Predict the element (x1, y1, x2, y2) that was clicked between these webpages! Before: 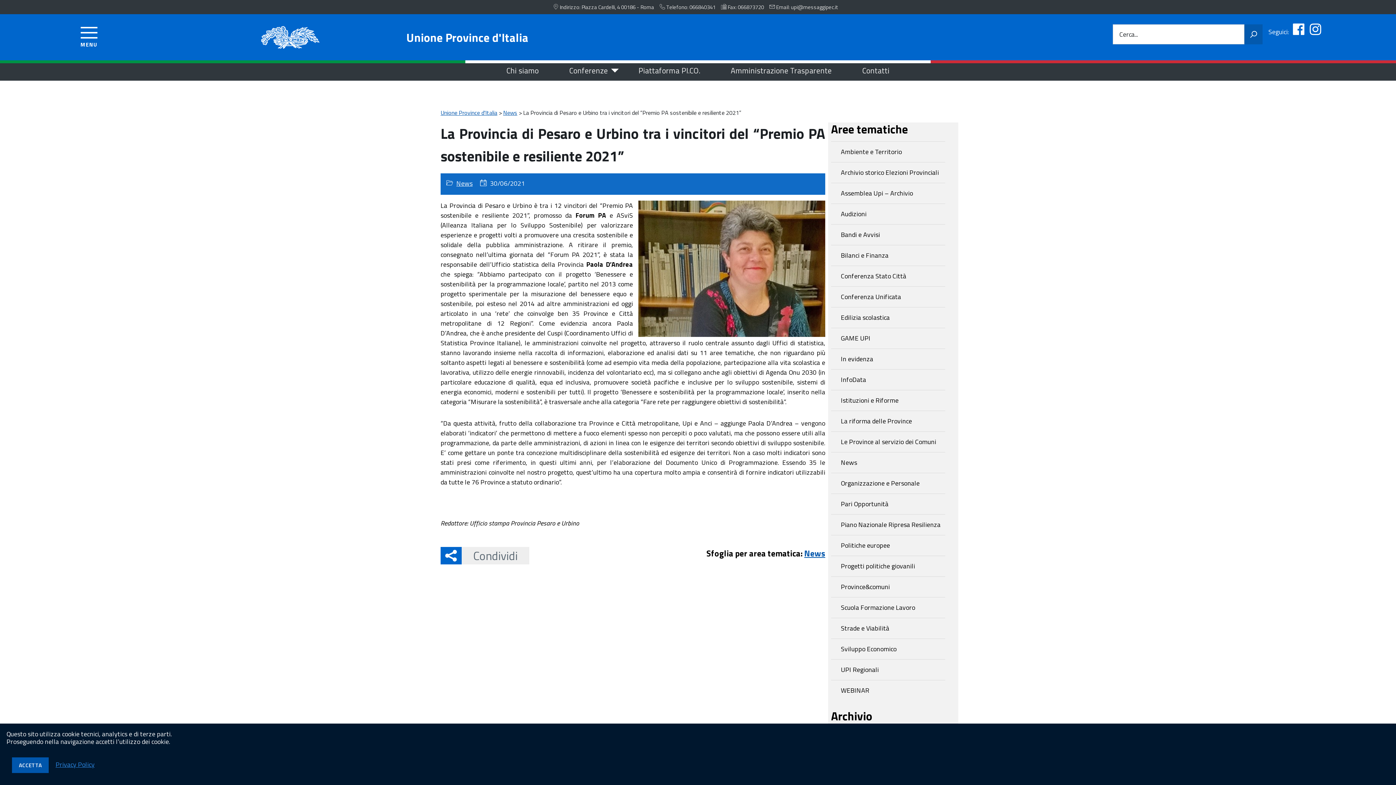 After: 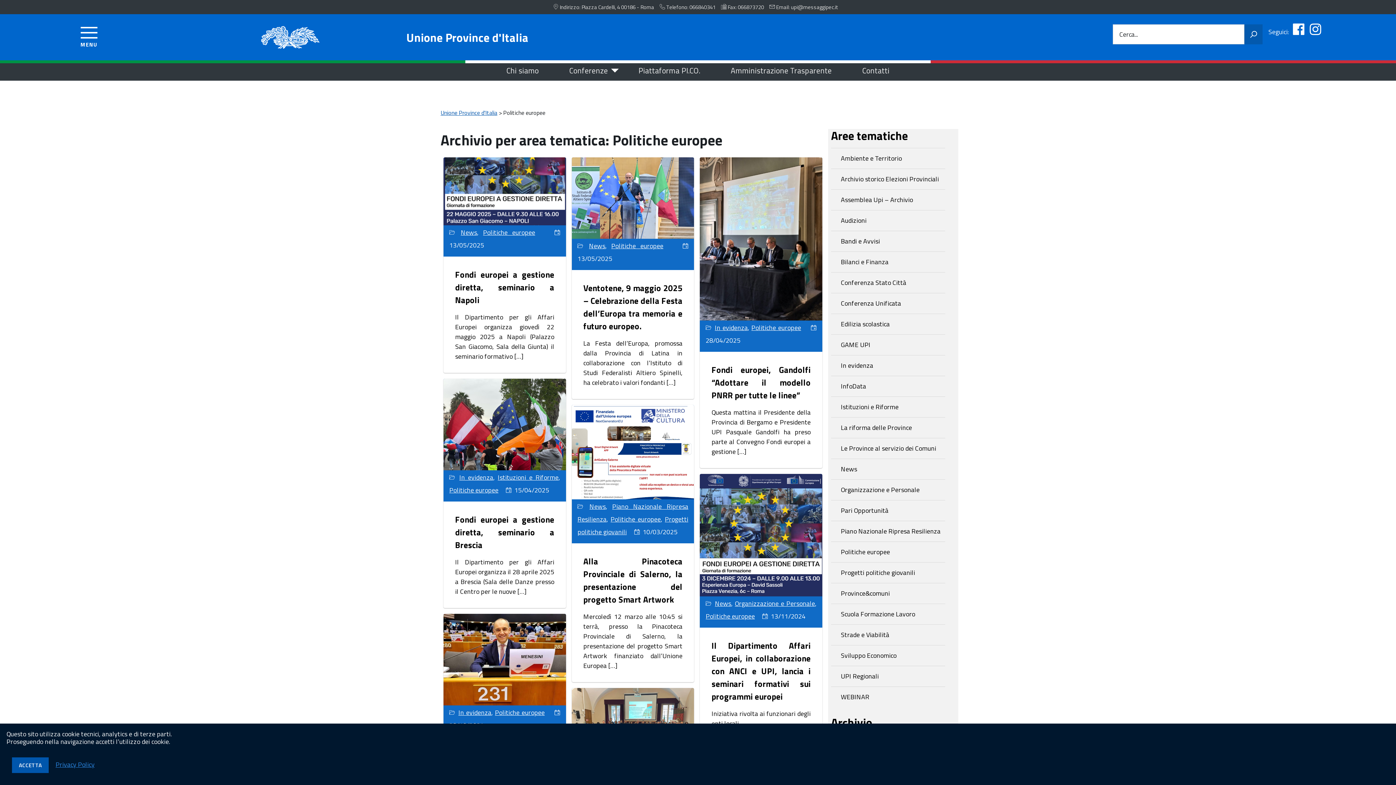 Action: label: Politiche europee bbox: (831, 535, 945, 556)